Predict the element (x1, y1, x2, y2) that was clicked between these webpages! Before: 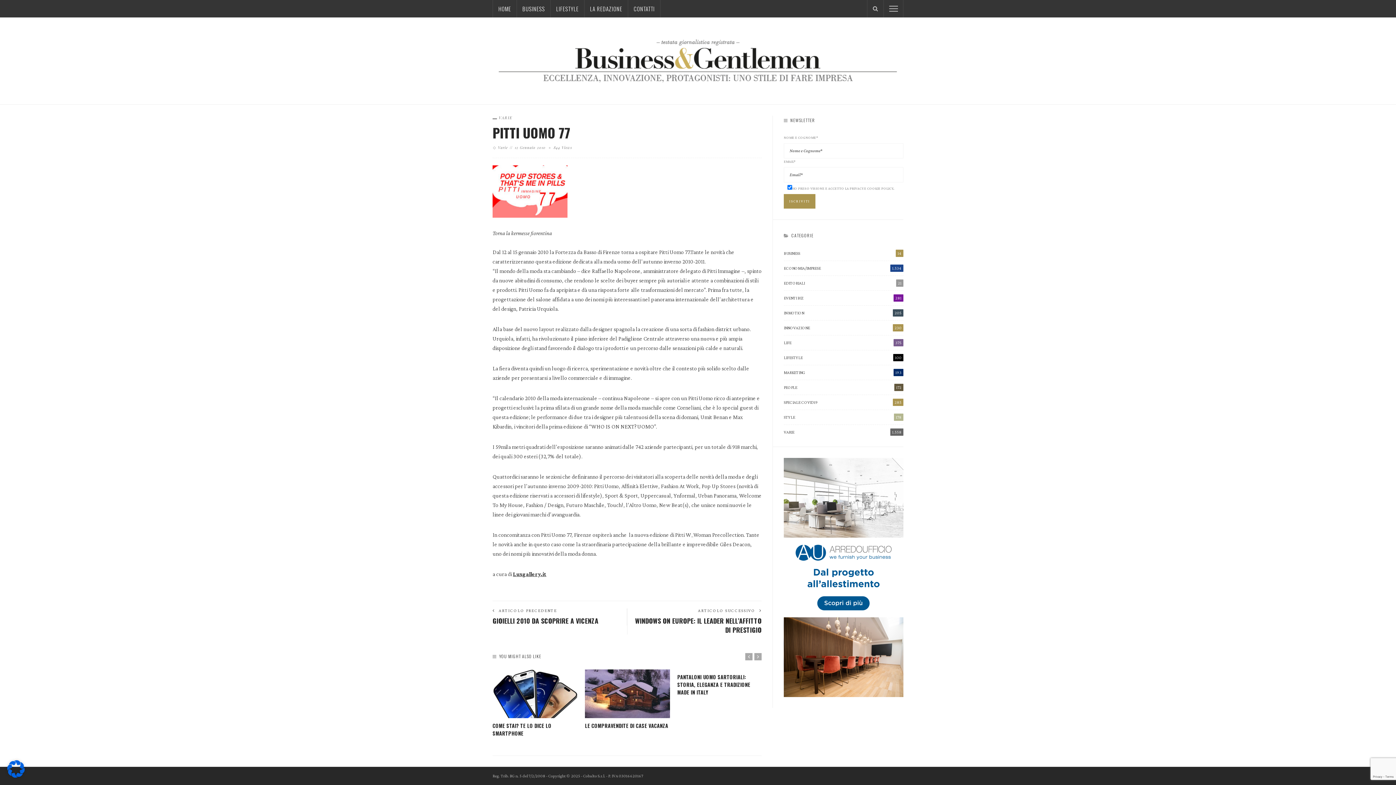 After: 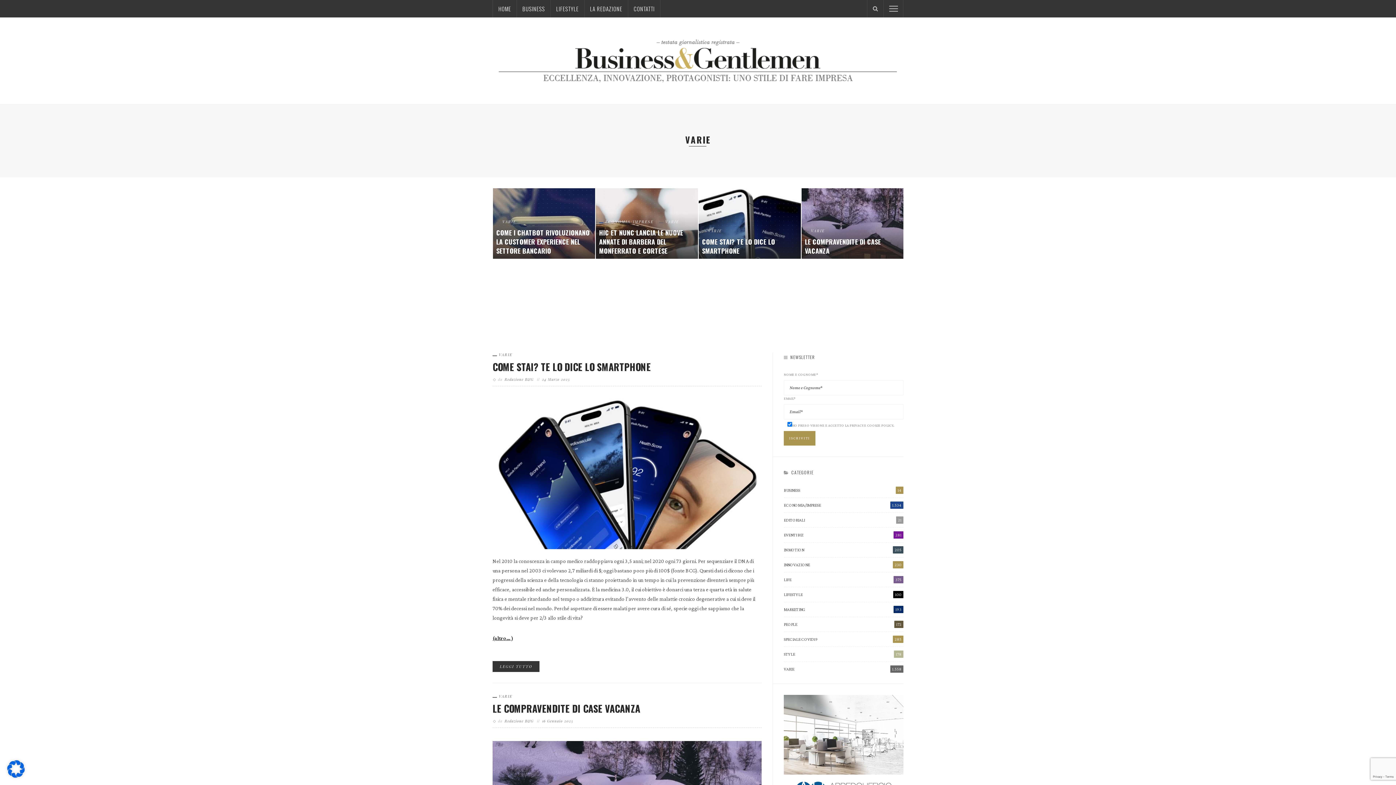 Action: bbox: (498, 145, 508, 150) label: Varie